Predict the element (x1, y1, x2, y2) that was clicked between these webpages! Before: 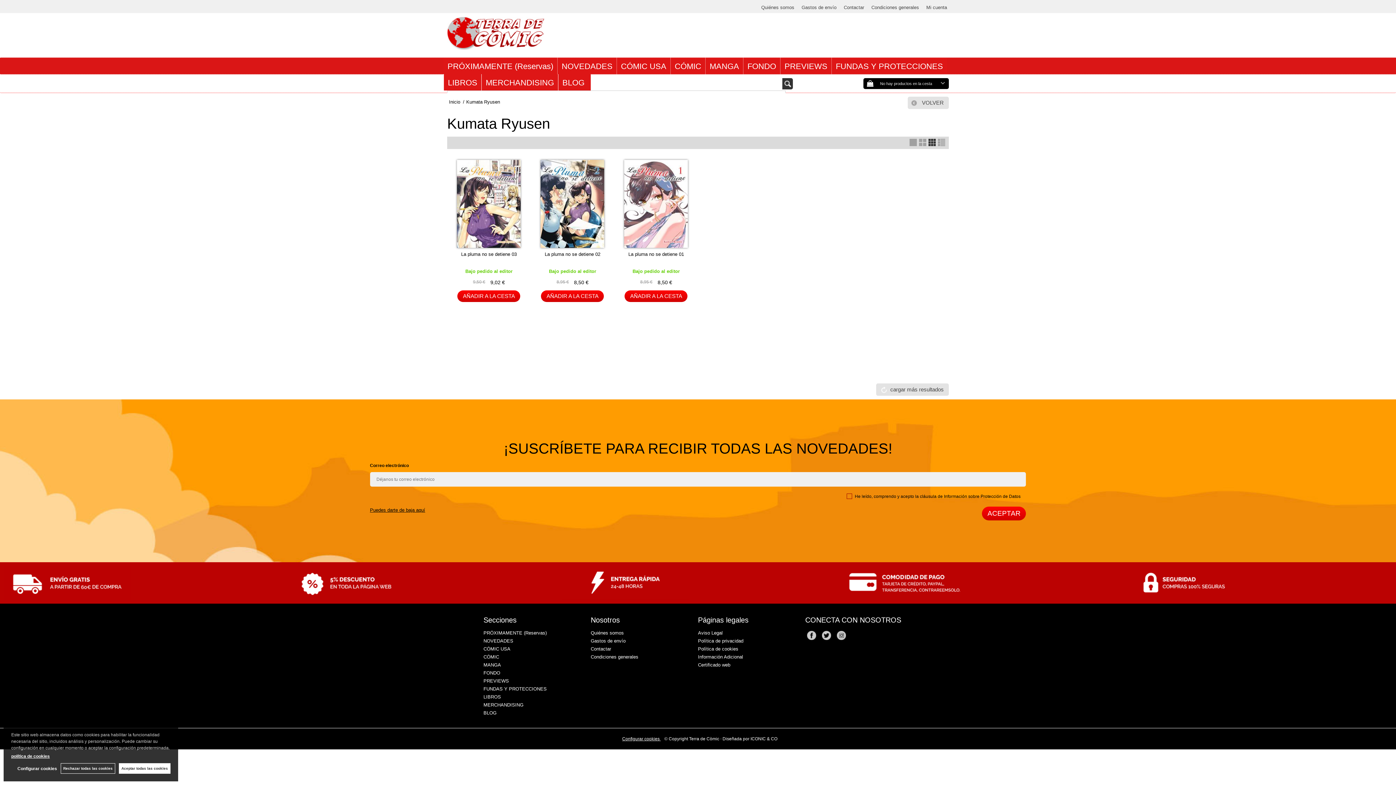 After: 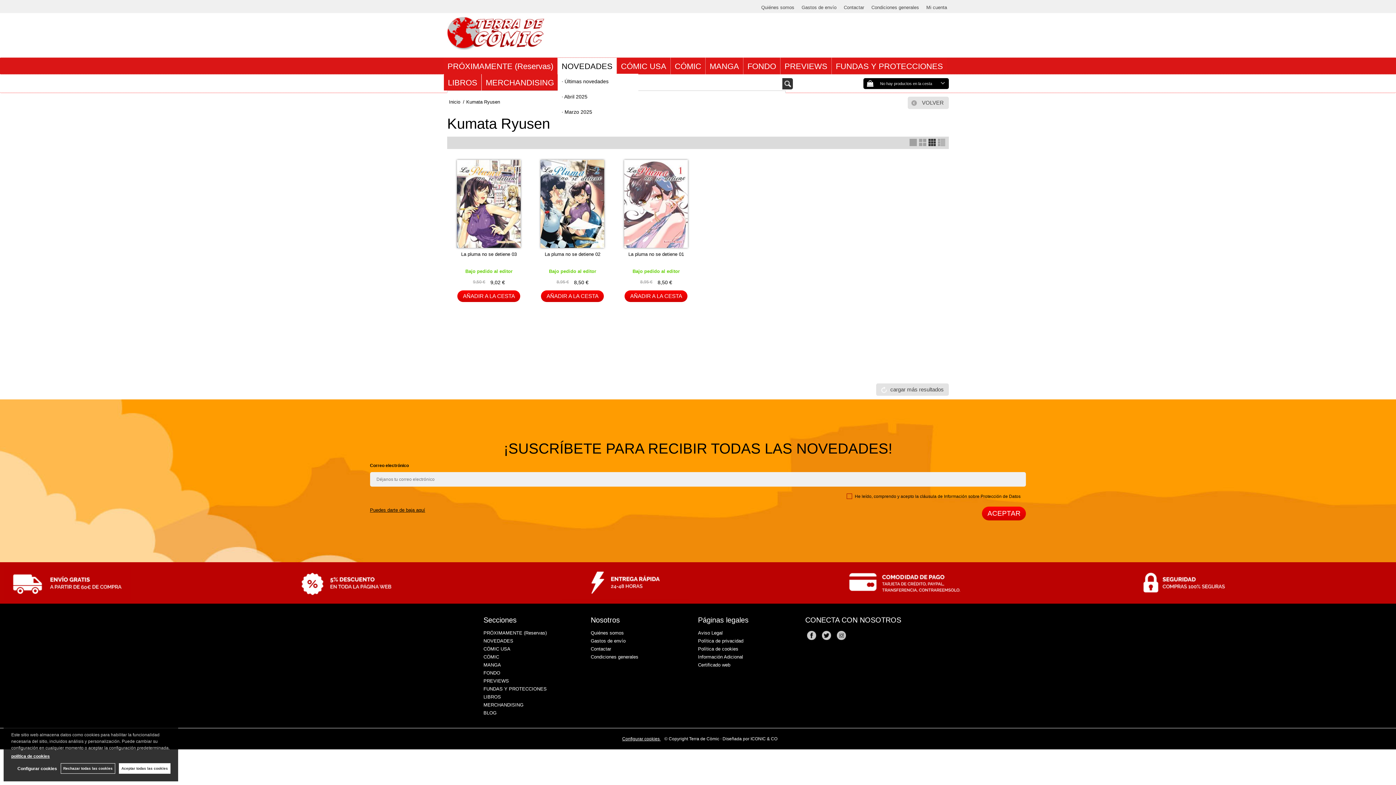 Action: bbox: (557, 57, 616, 74) label: NOVEDADES